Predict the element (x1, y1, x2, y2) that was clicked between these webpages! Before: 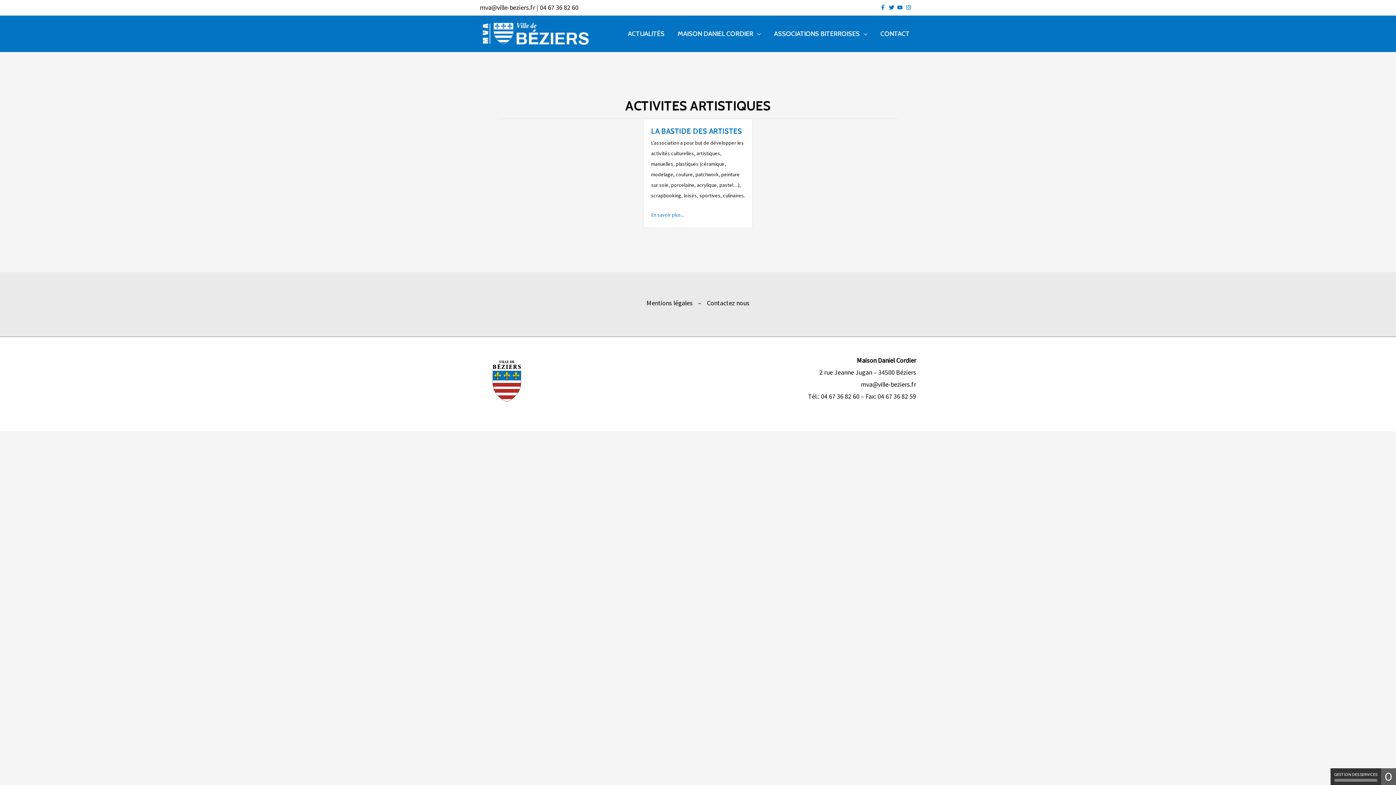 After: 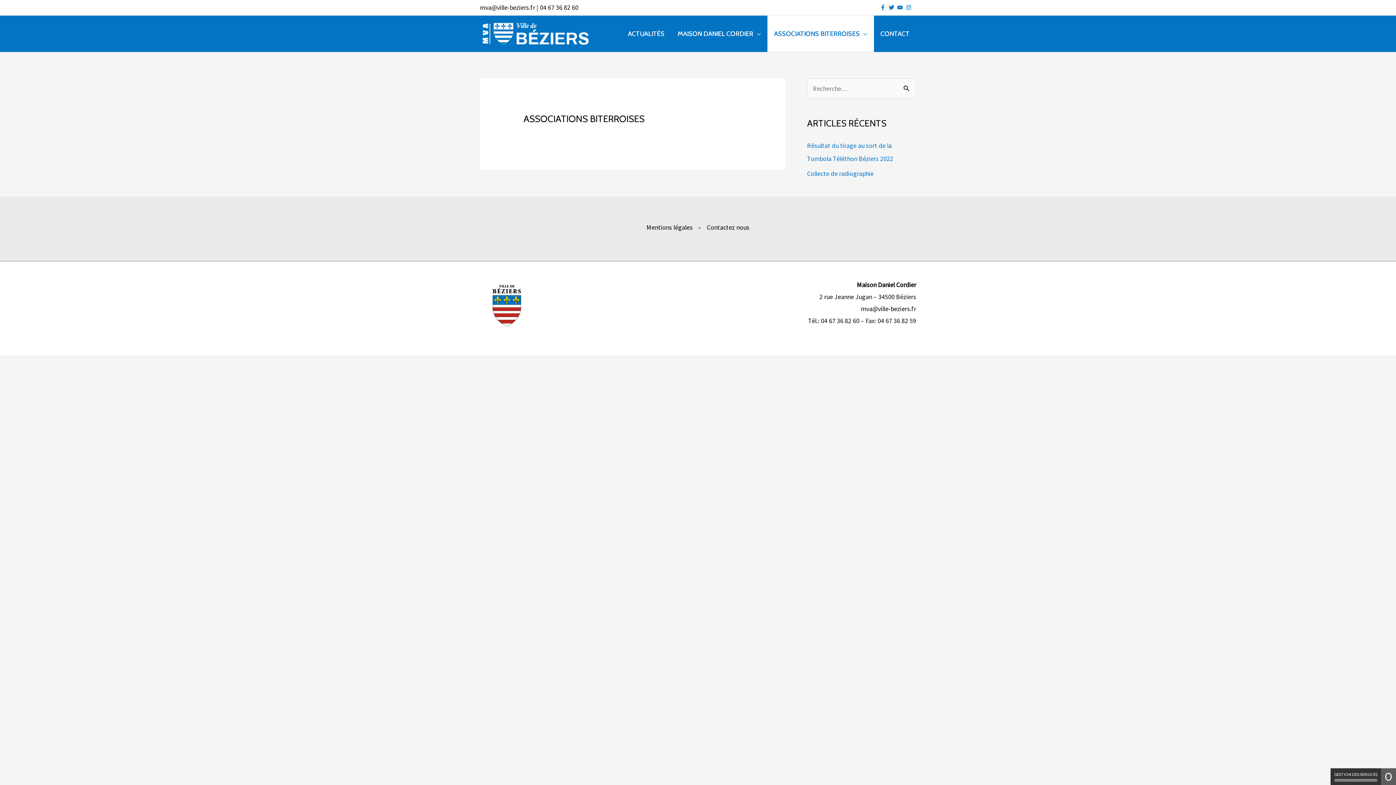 Action: label: ASSOCIATIONS BITERROISES bbox: (767, 15, 874, 51)